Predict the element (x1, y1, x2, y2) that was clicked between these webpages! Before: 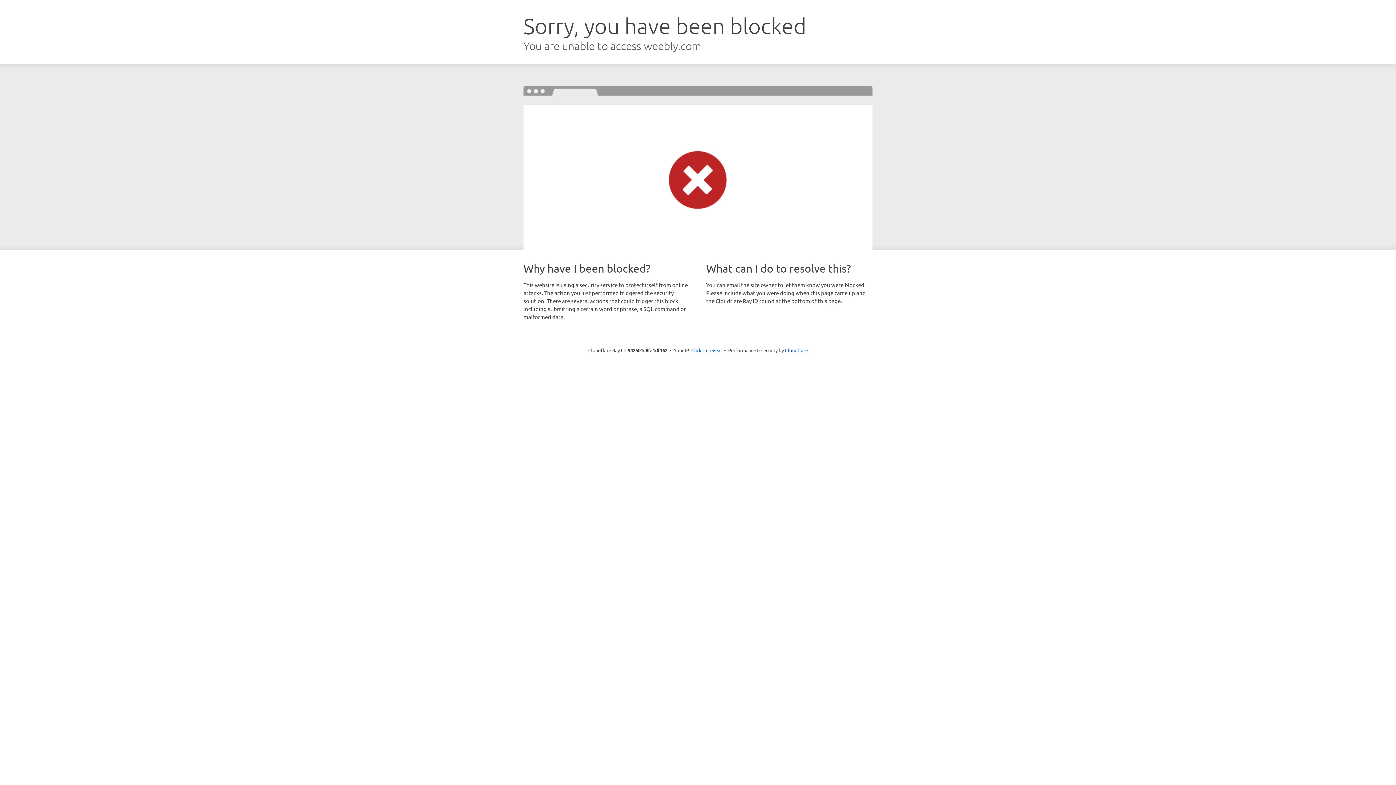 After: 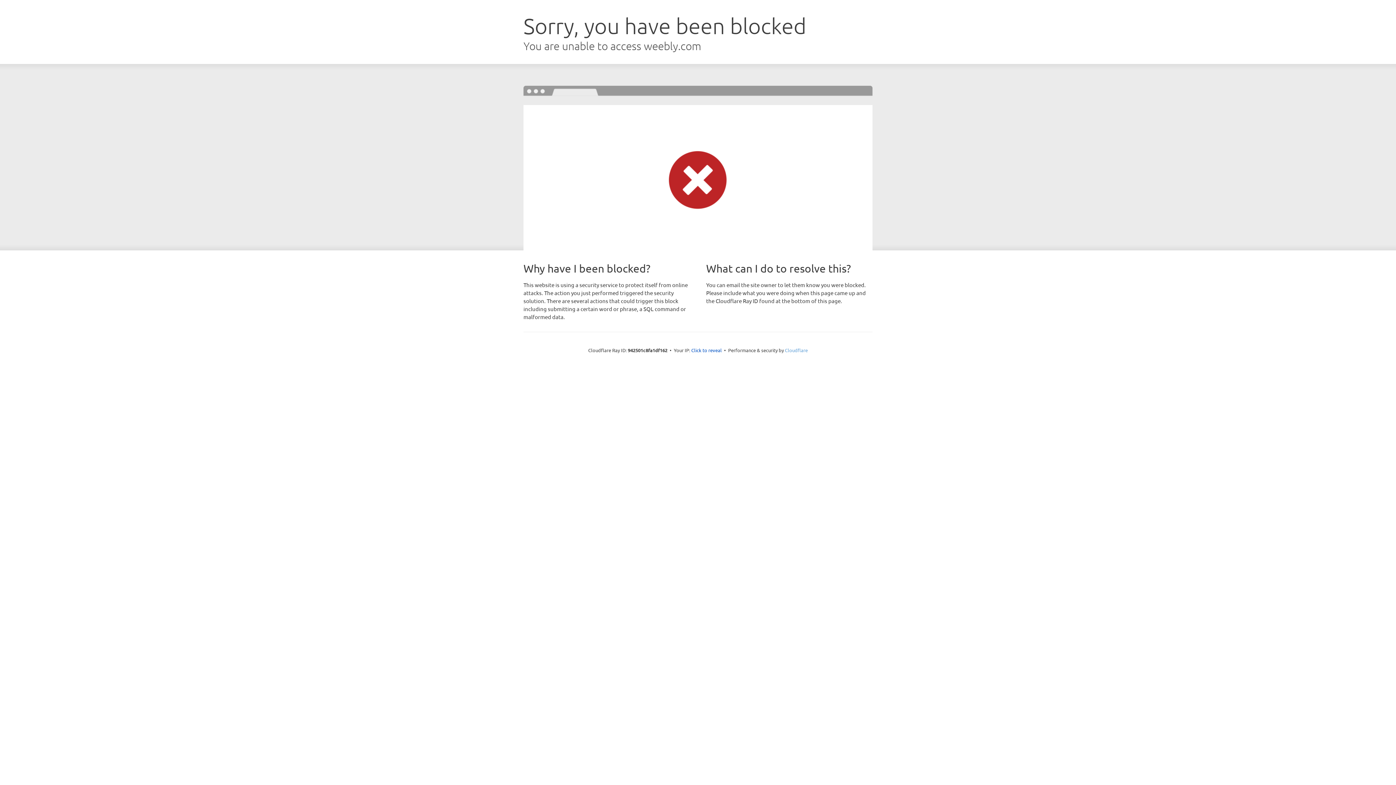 Action: label: Cloudflare bbox: (785, 347, 808, 353)